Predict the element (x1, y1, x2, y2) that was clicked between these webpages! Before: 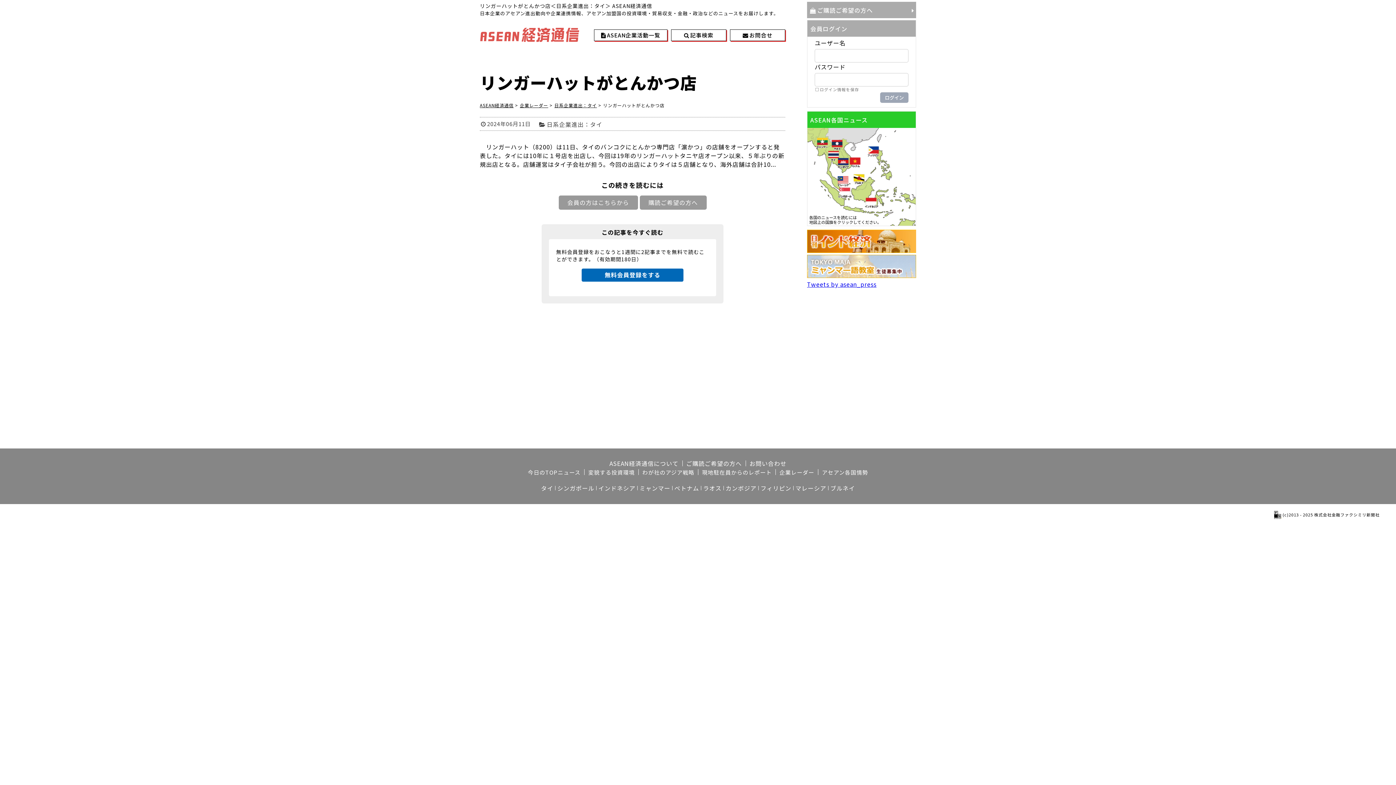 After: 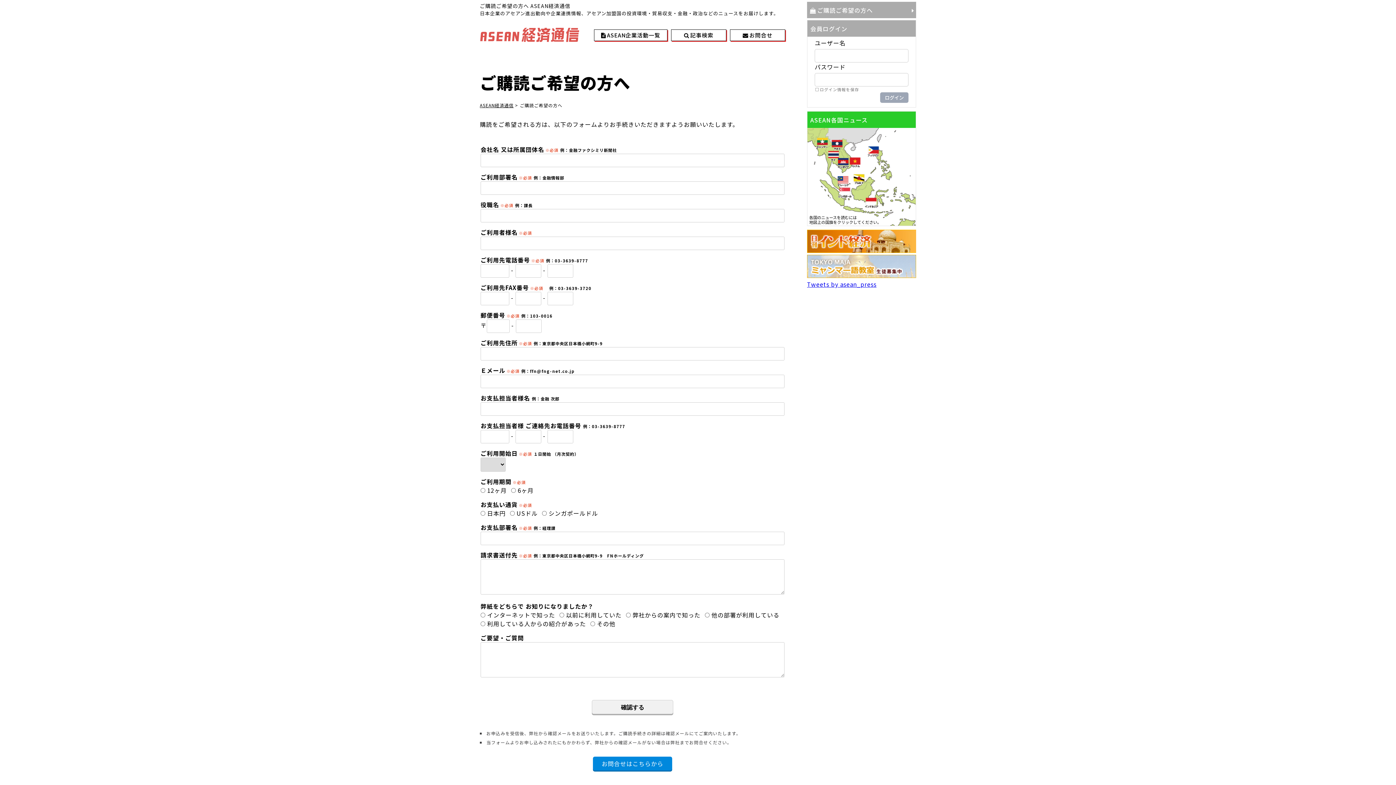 Action: bbox: (639, 195, 706, 209) label: 購読ご希望の方へ